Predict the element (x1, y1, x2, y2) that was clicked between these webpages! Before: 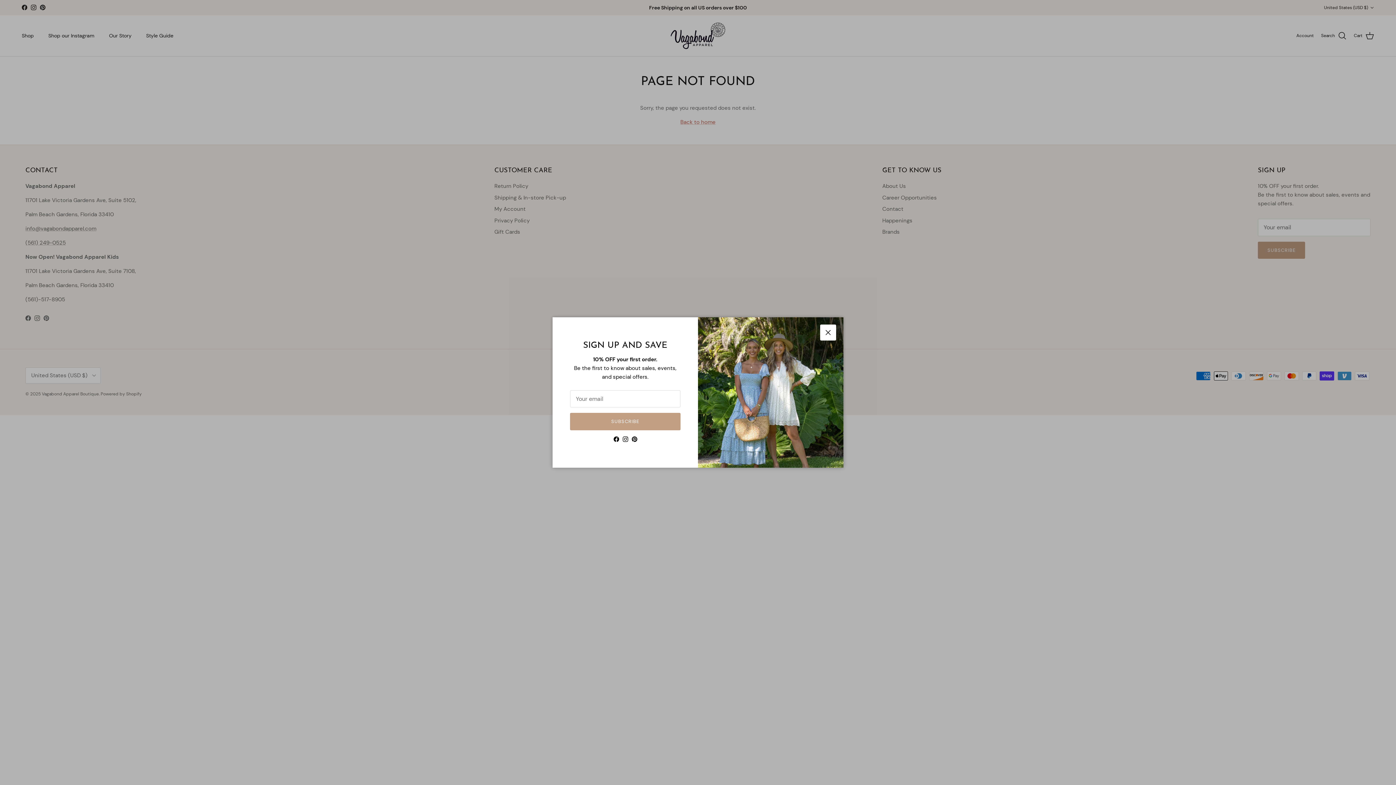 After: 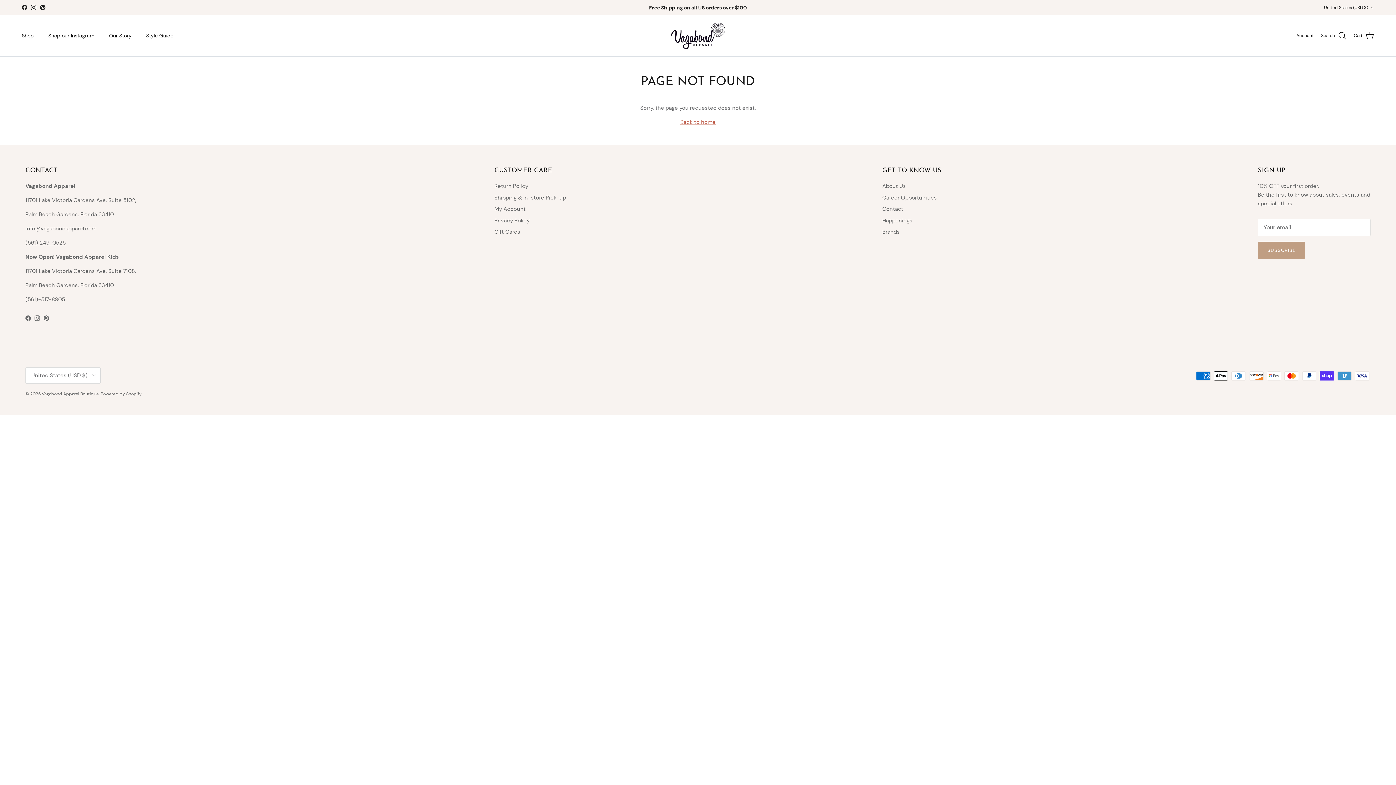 Action: bbox: (820, 324, 836, 340) label: Close